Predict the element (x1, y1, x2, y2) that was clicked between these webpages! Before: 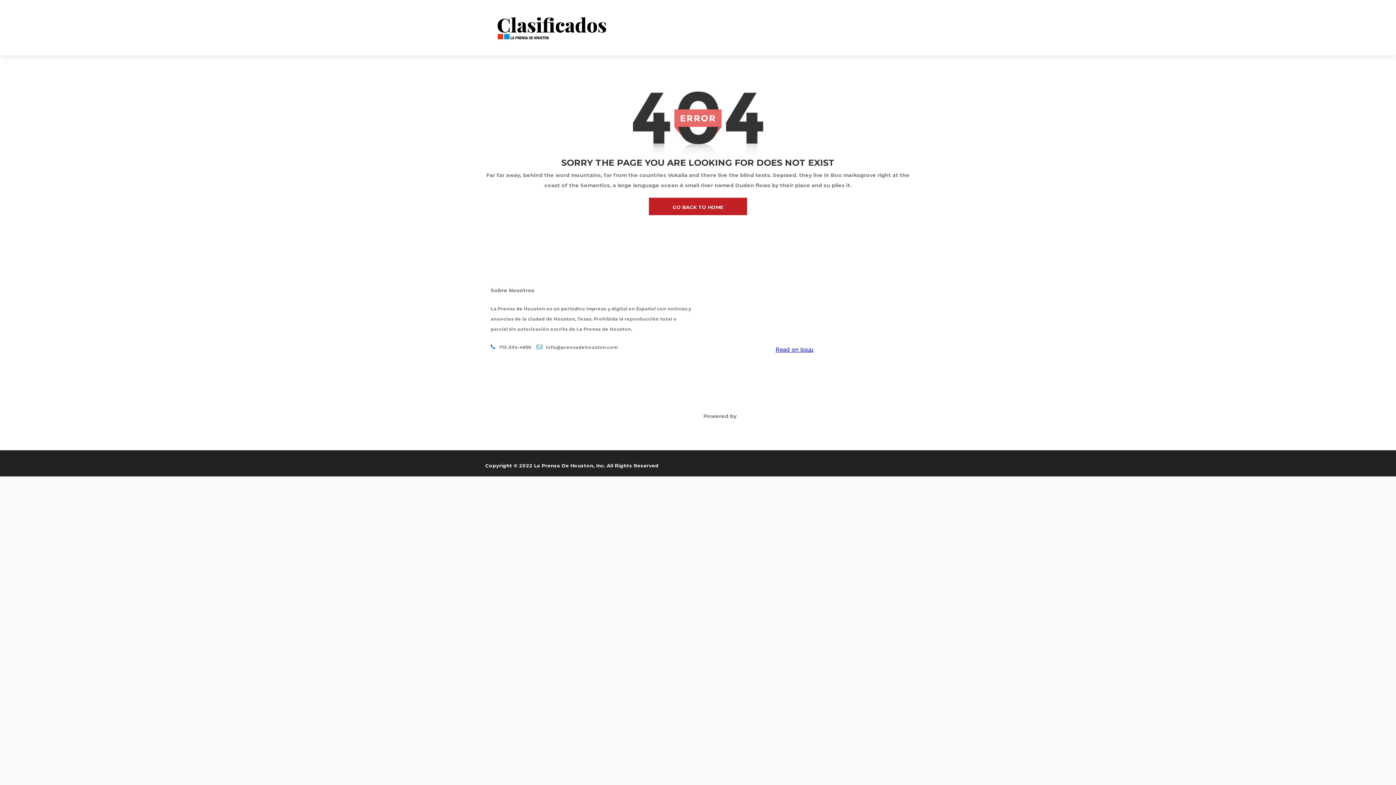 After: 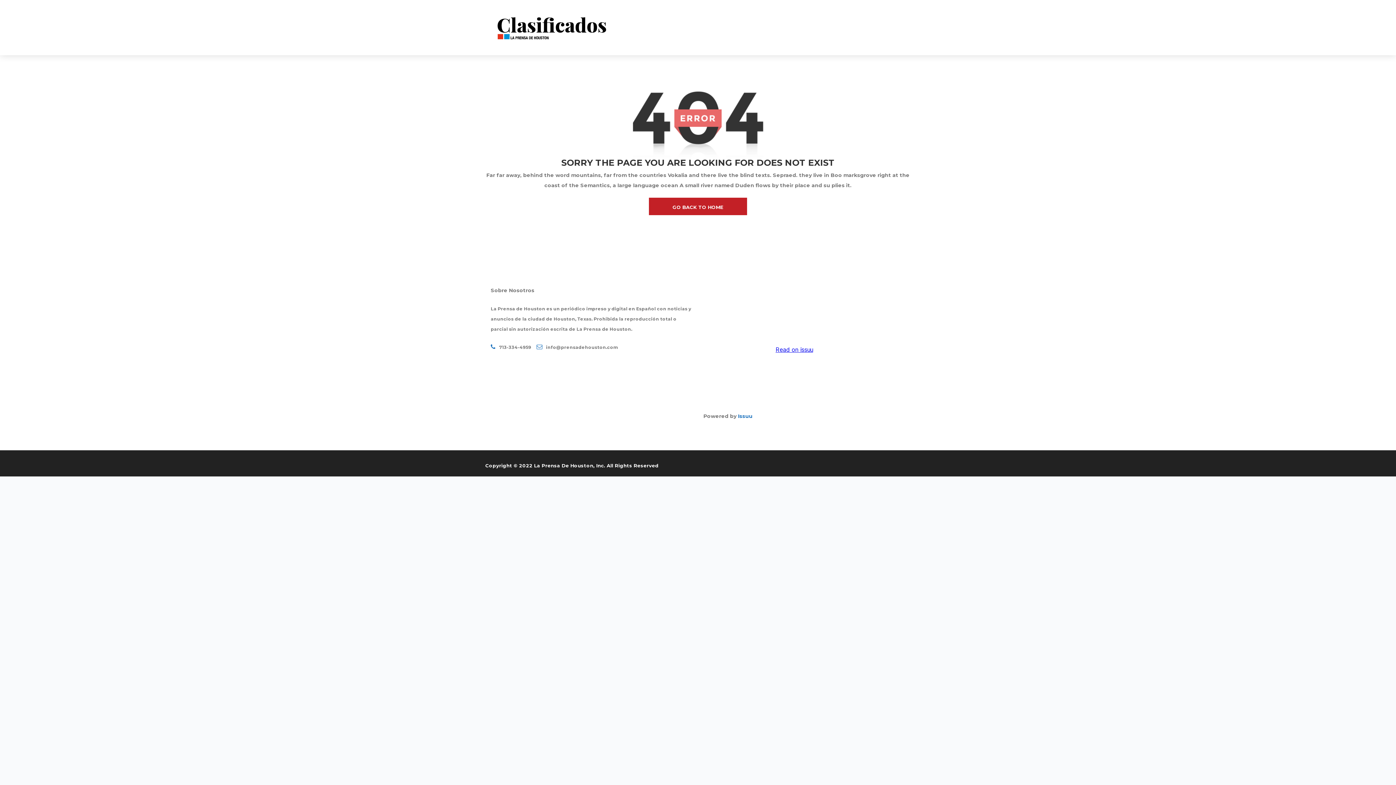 Action: bbox: (738, 413, 752, 419) label: Issuu